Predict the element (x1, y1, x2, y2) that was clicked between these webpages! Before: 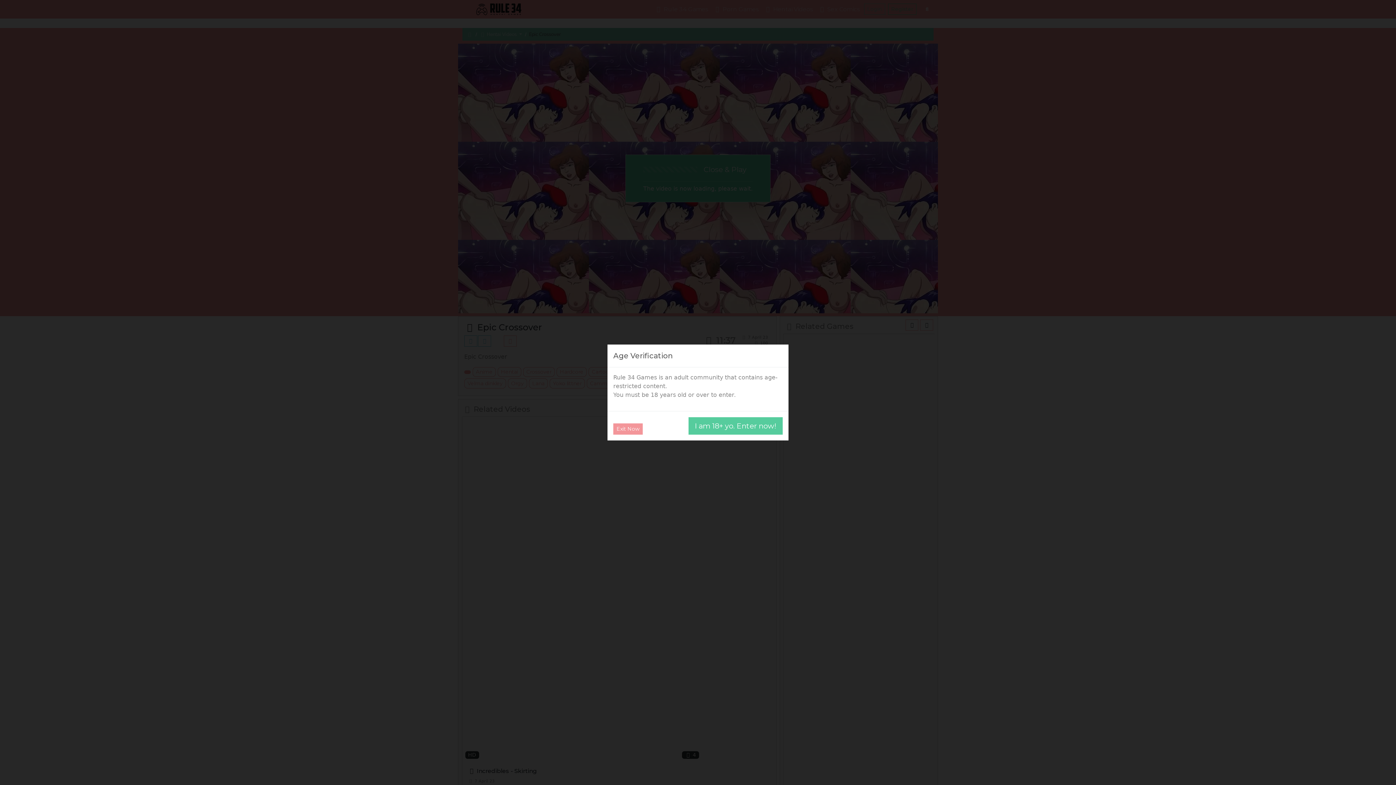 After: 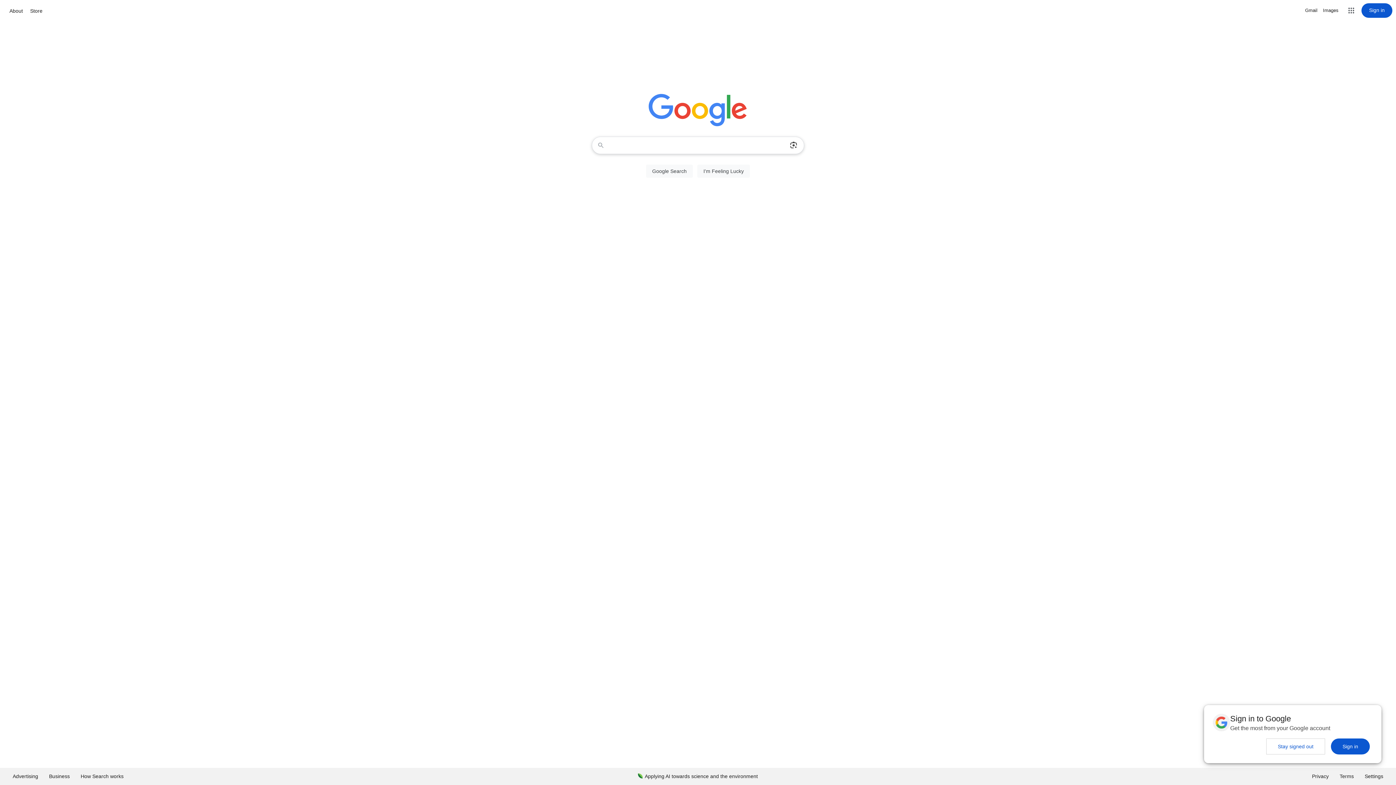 Action: label: Exit Now bbox: (613, 423, 642, 434)